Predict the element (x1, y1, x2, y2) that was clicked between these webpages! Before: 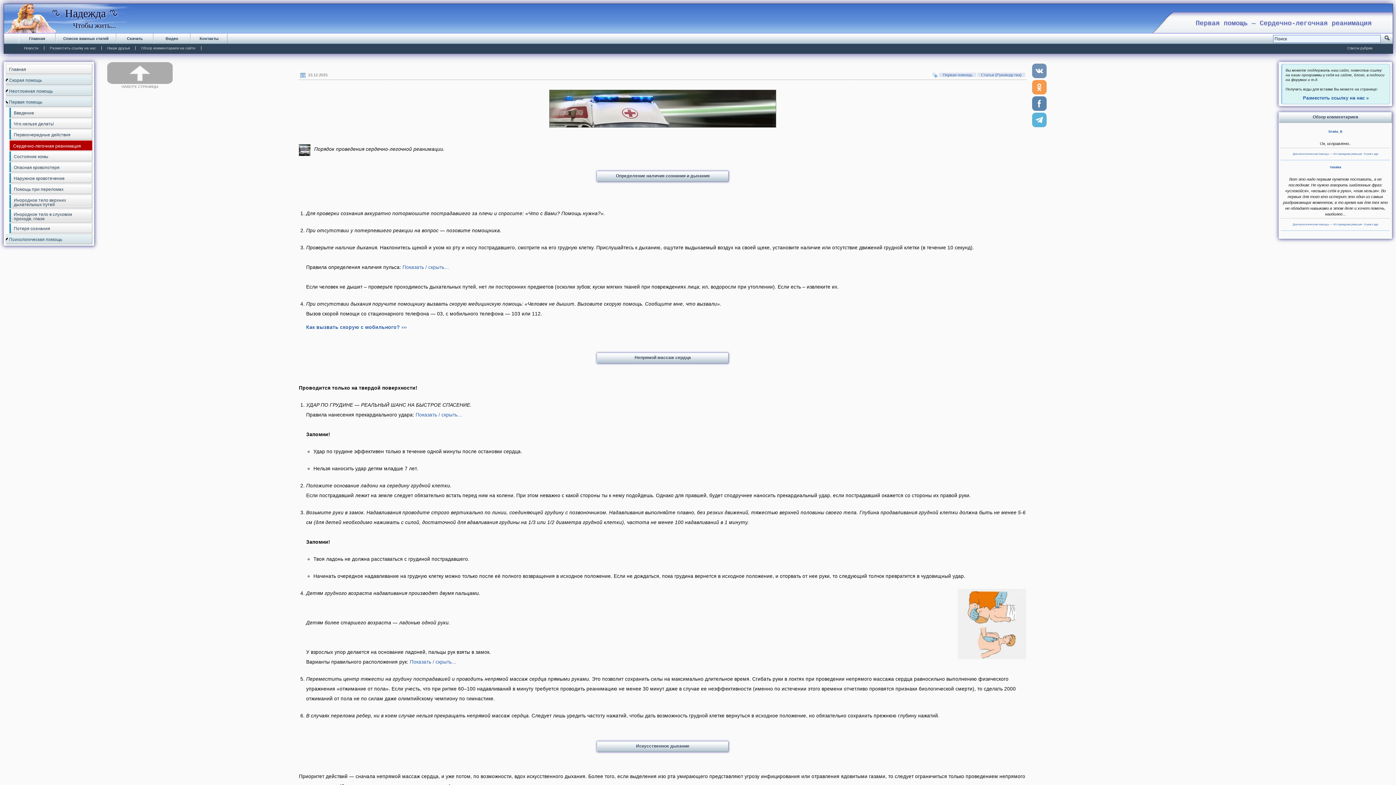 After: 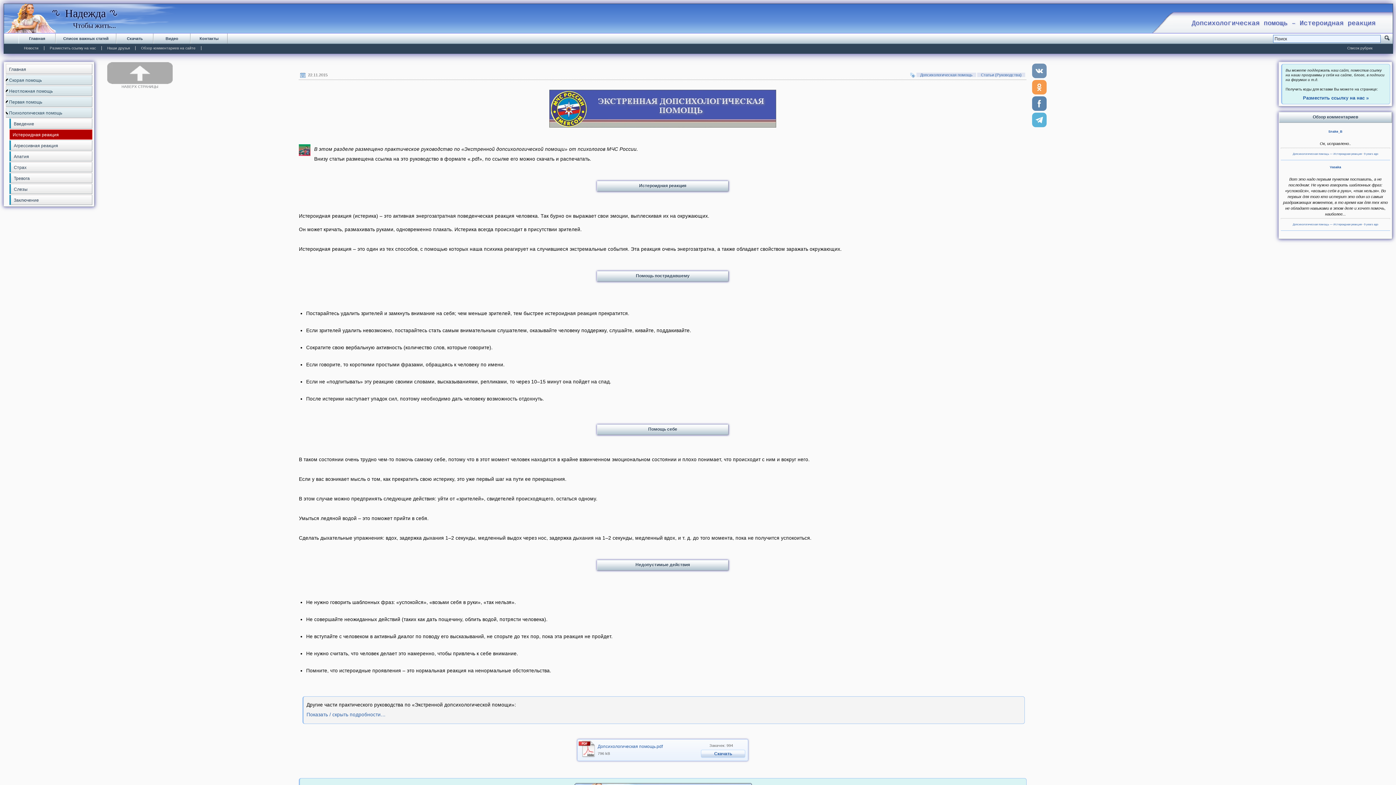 Action: label: 9 years ago bbox: (1364, 222, 1378, 226)